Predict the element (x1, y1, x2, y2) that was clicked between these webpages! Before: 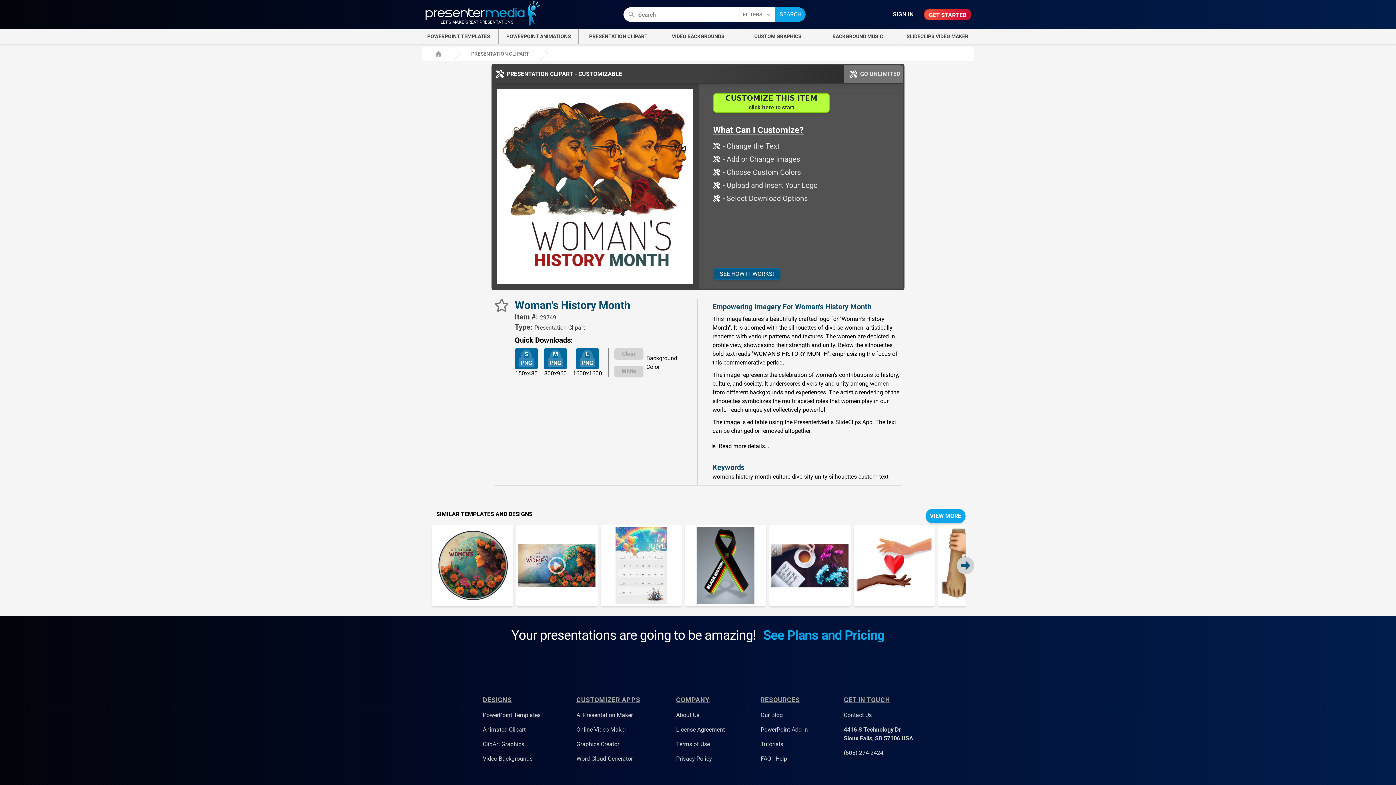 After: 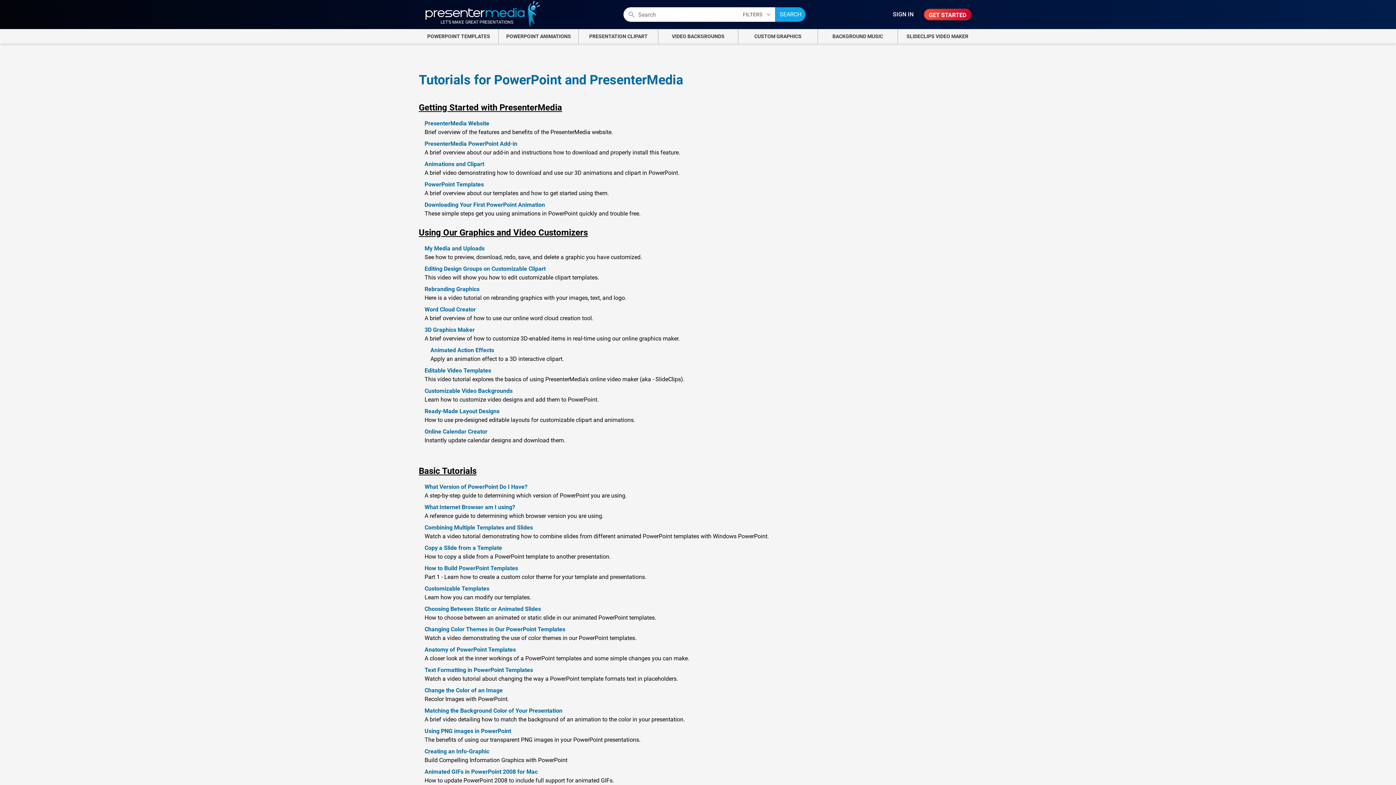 Action: label: Tutorials bbox: (760, 741, 783, 747)